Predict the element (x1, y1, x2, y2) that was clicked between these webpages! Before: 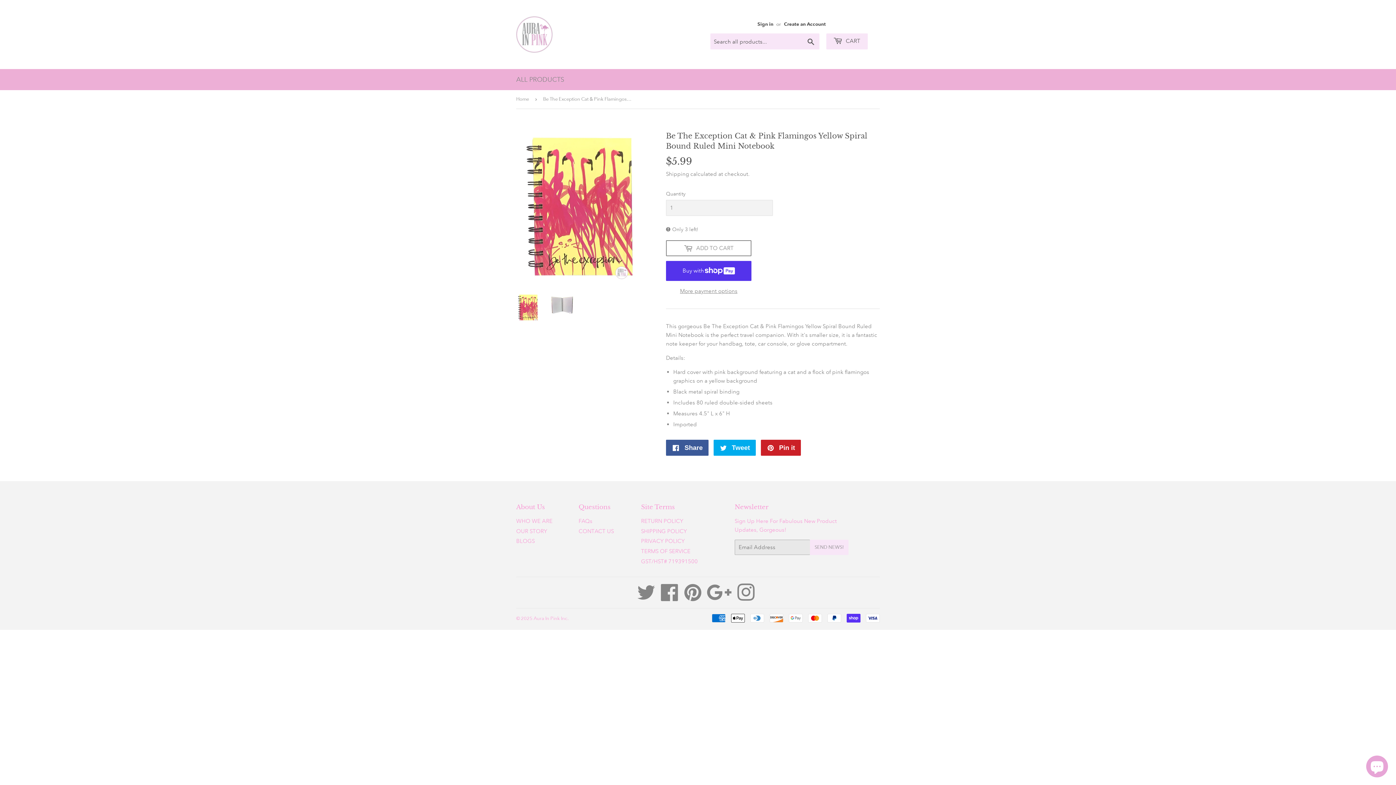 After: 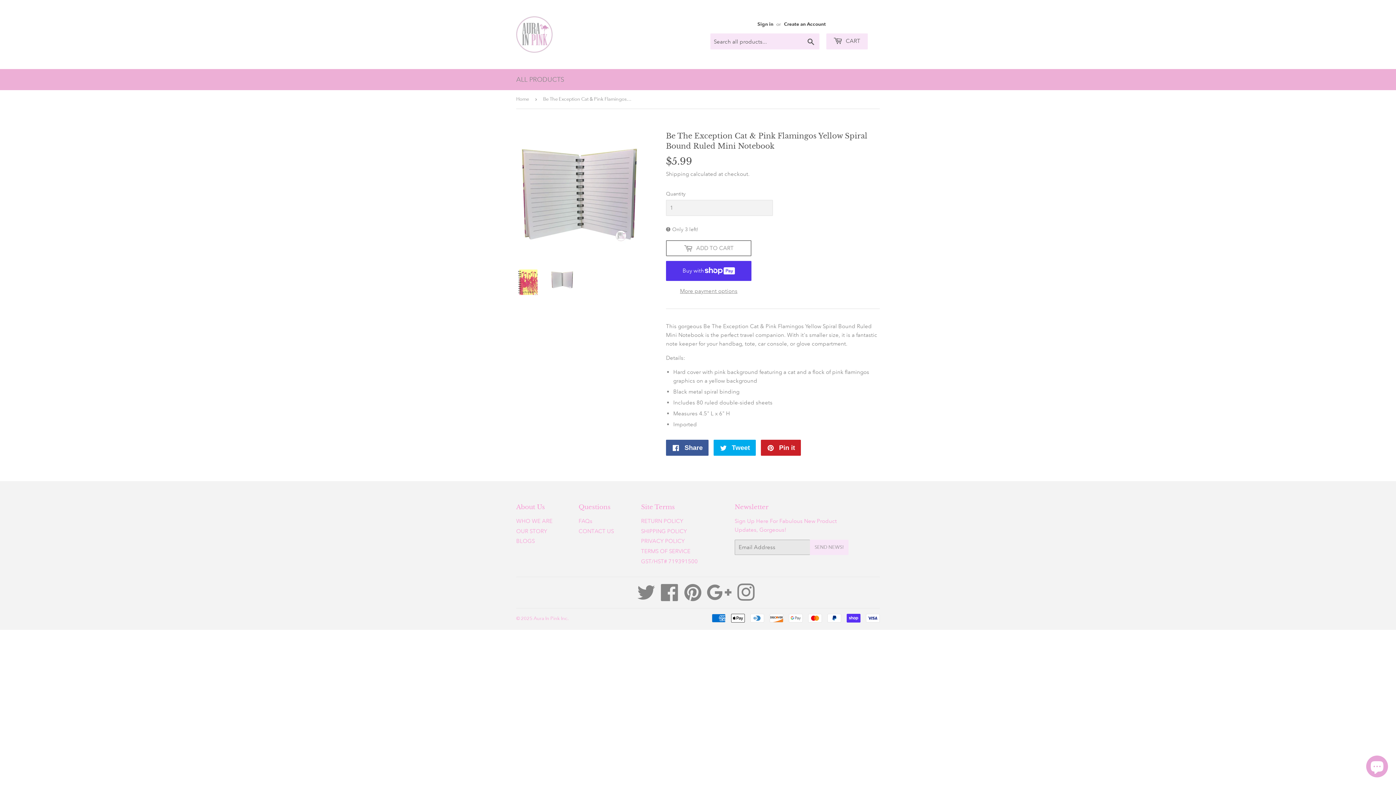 Action: bbox: (550, 293, 574, 316)